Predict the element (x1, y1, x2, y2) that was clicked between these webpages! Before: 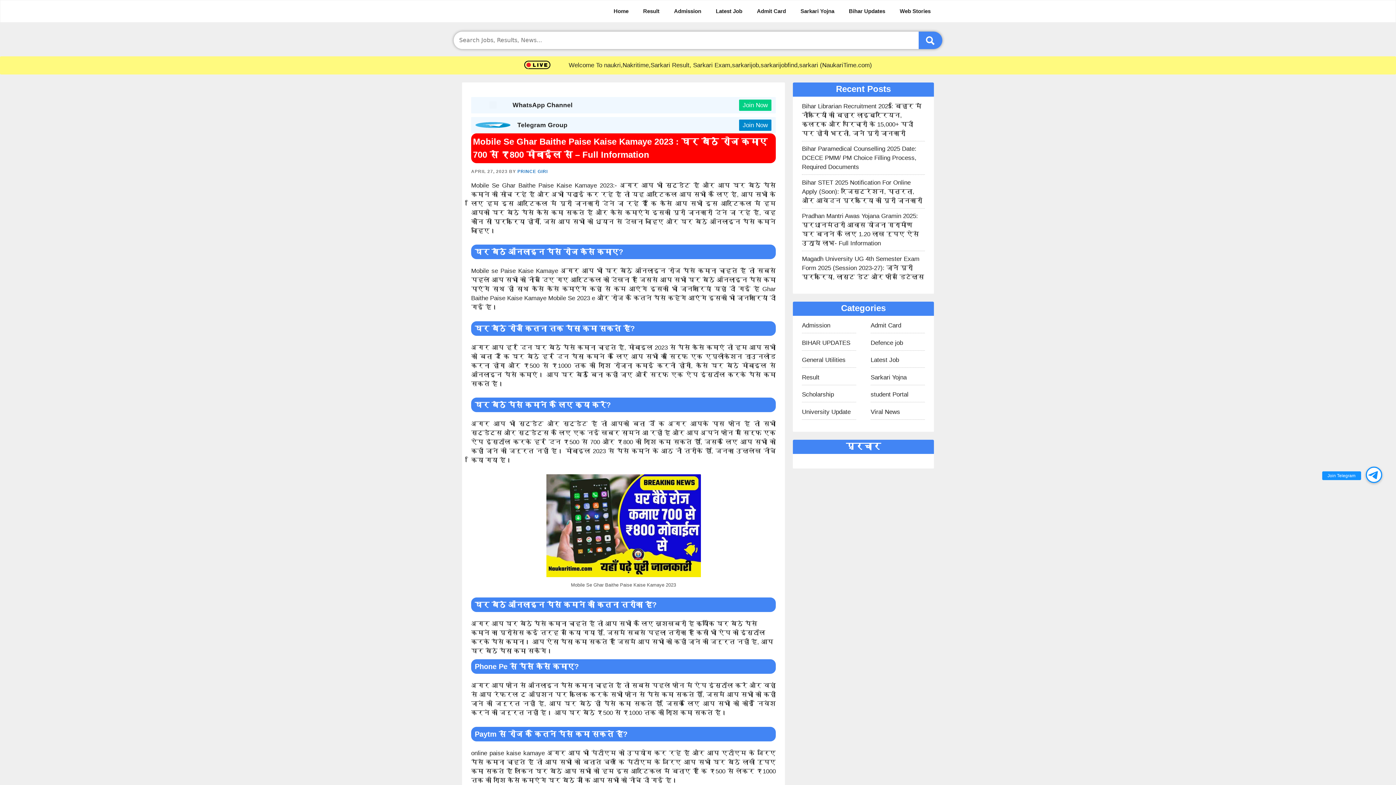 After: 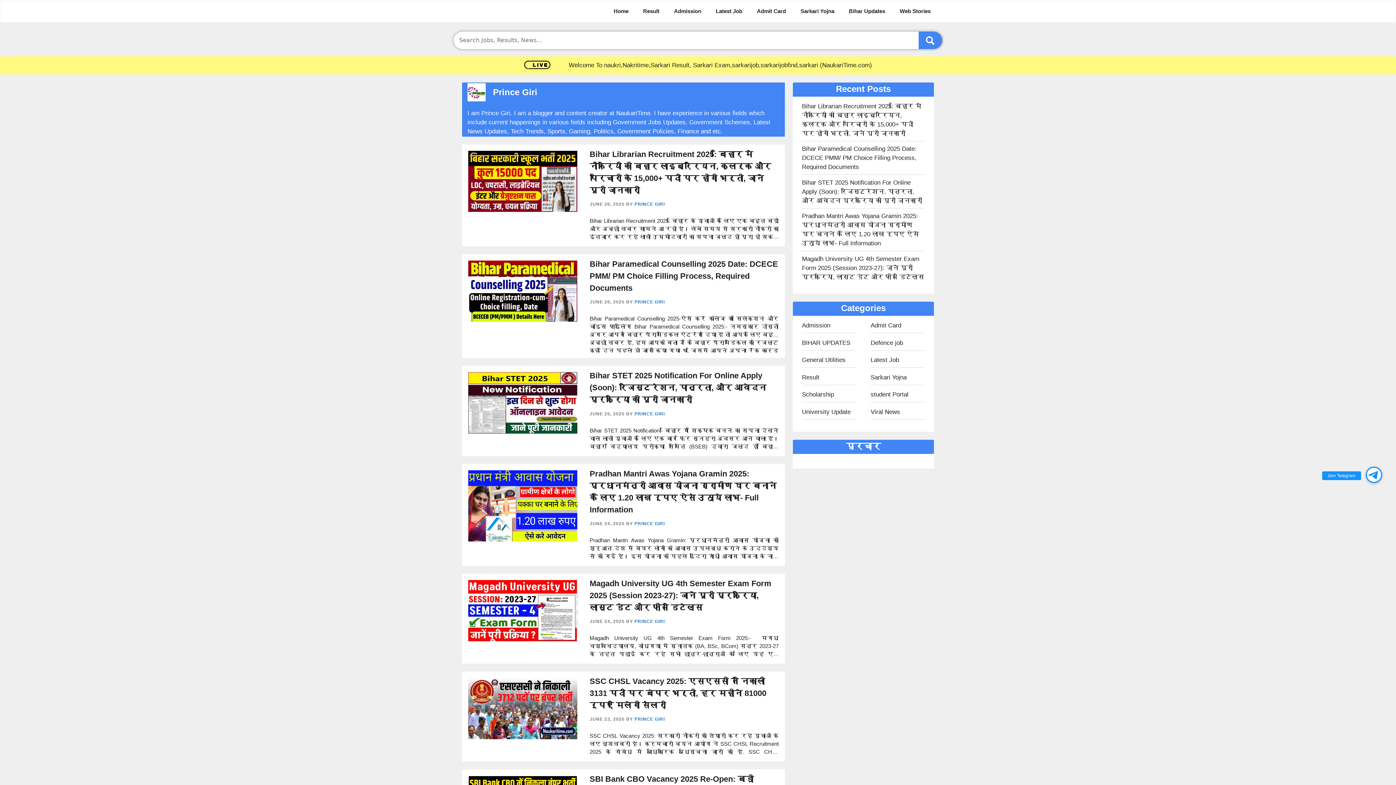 Action: bbox: (517, 169, 547, 174) label: PRINCE GIRI